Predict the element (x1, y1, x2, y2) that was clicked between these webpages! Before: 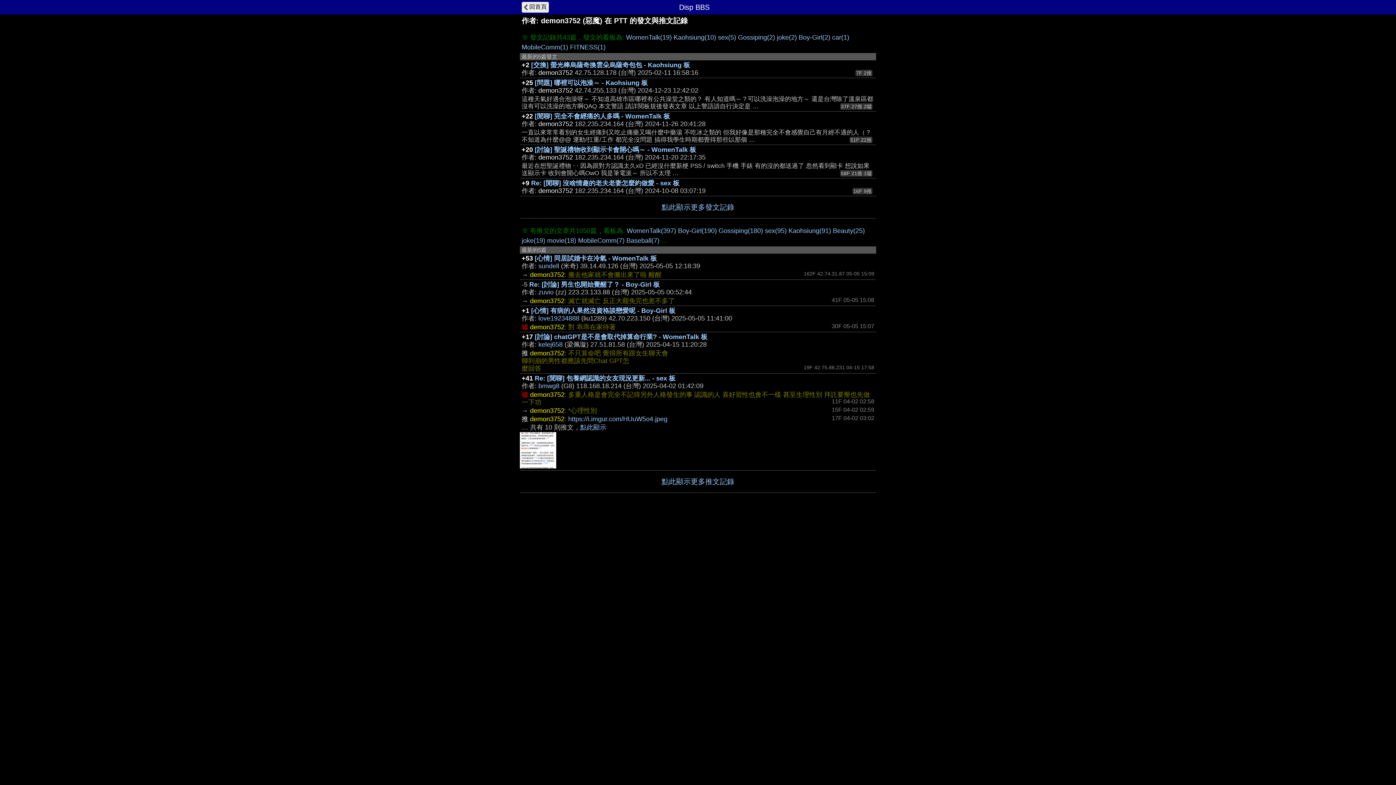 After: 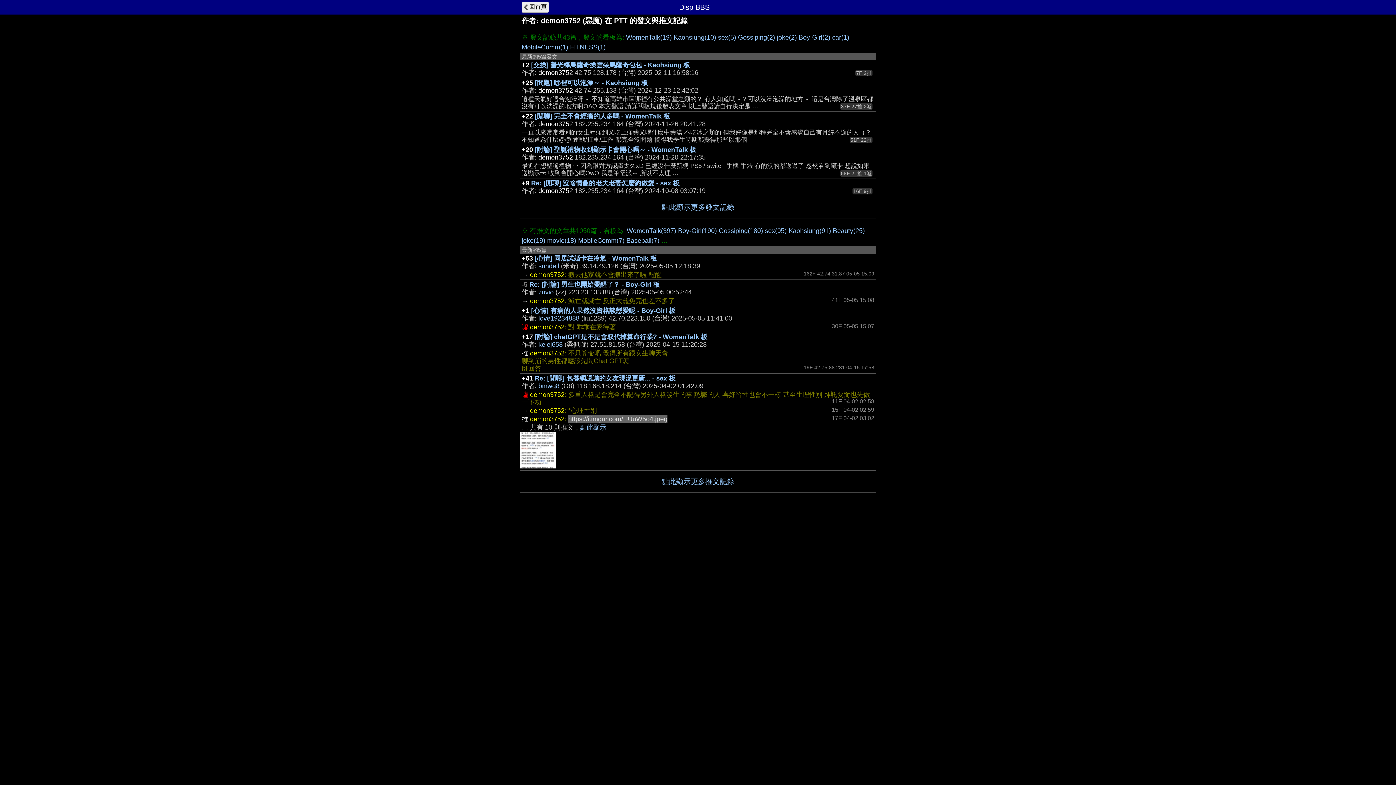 Action: label: https://i.imgur.com/HUuW5o4.jpeg bbox: (568, 415, 667, 422)